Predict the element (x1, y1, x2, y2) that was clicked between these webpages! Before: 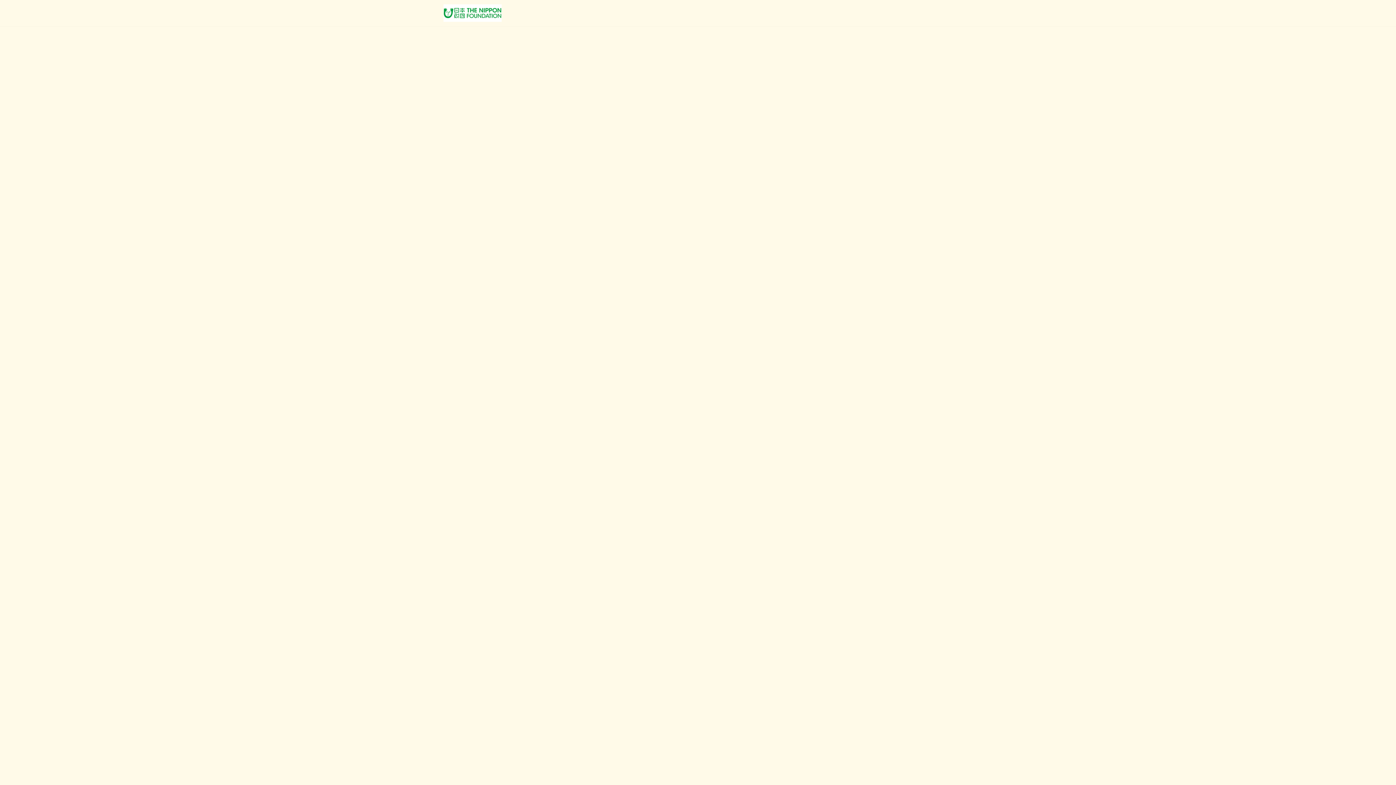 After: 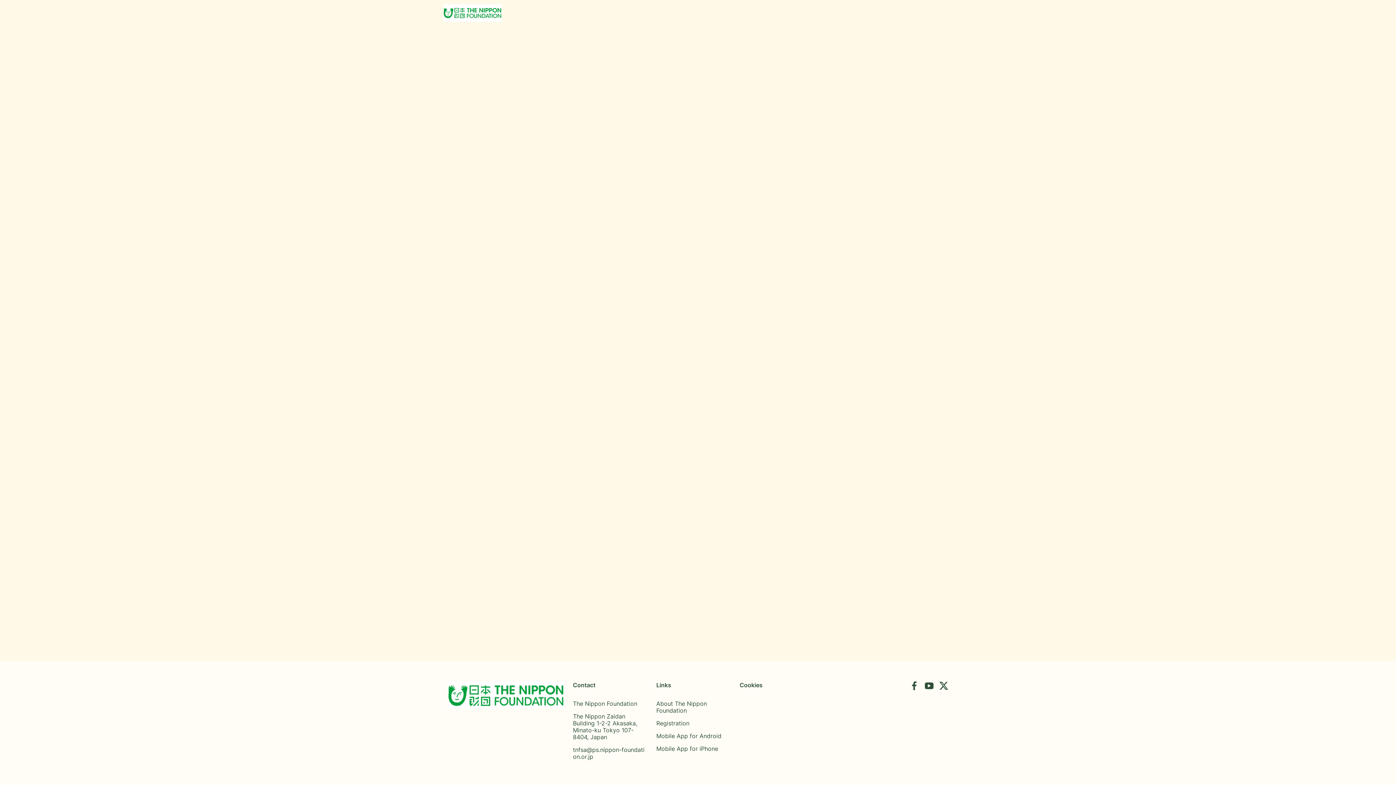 Action: bbox: (544, 0, 583, 26) label: Information